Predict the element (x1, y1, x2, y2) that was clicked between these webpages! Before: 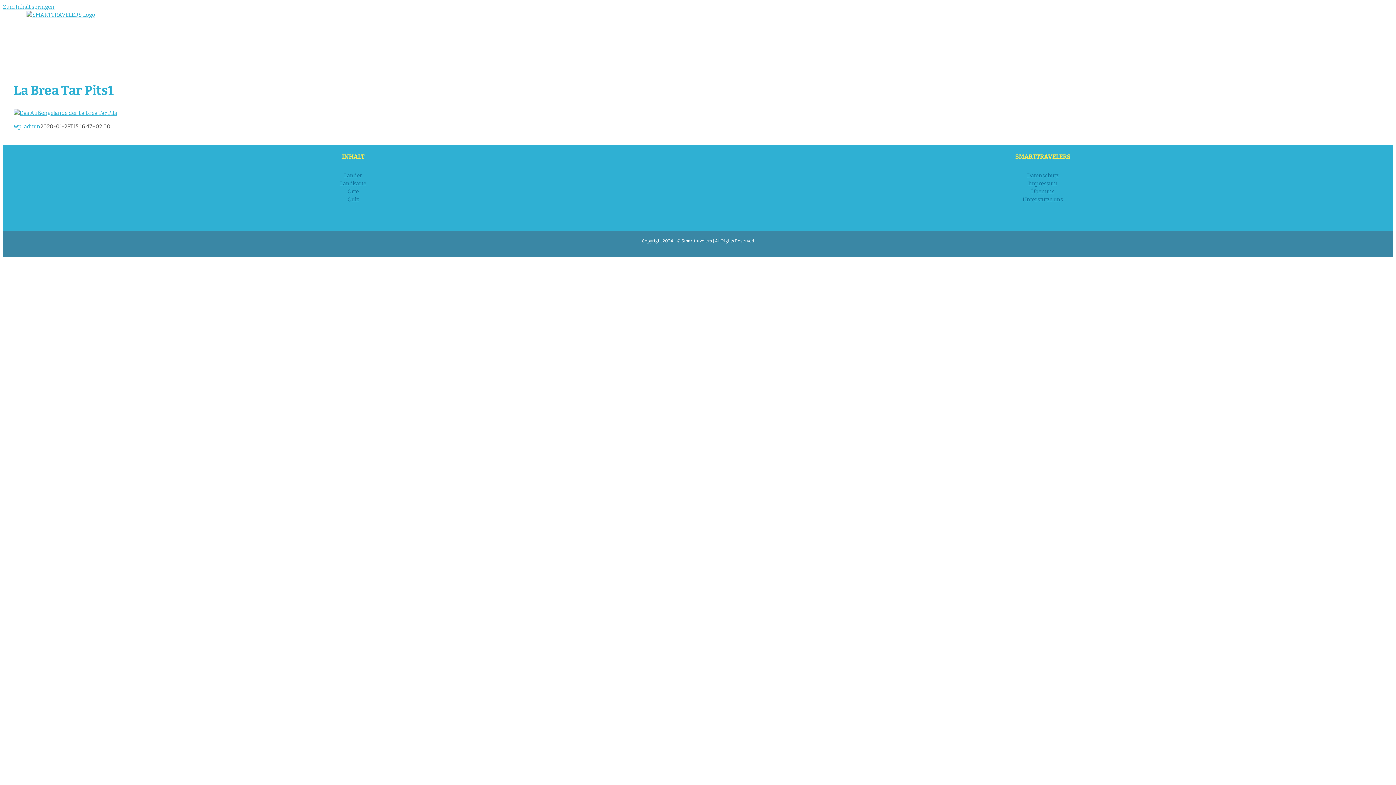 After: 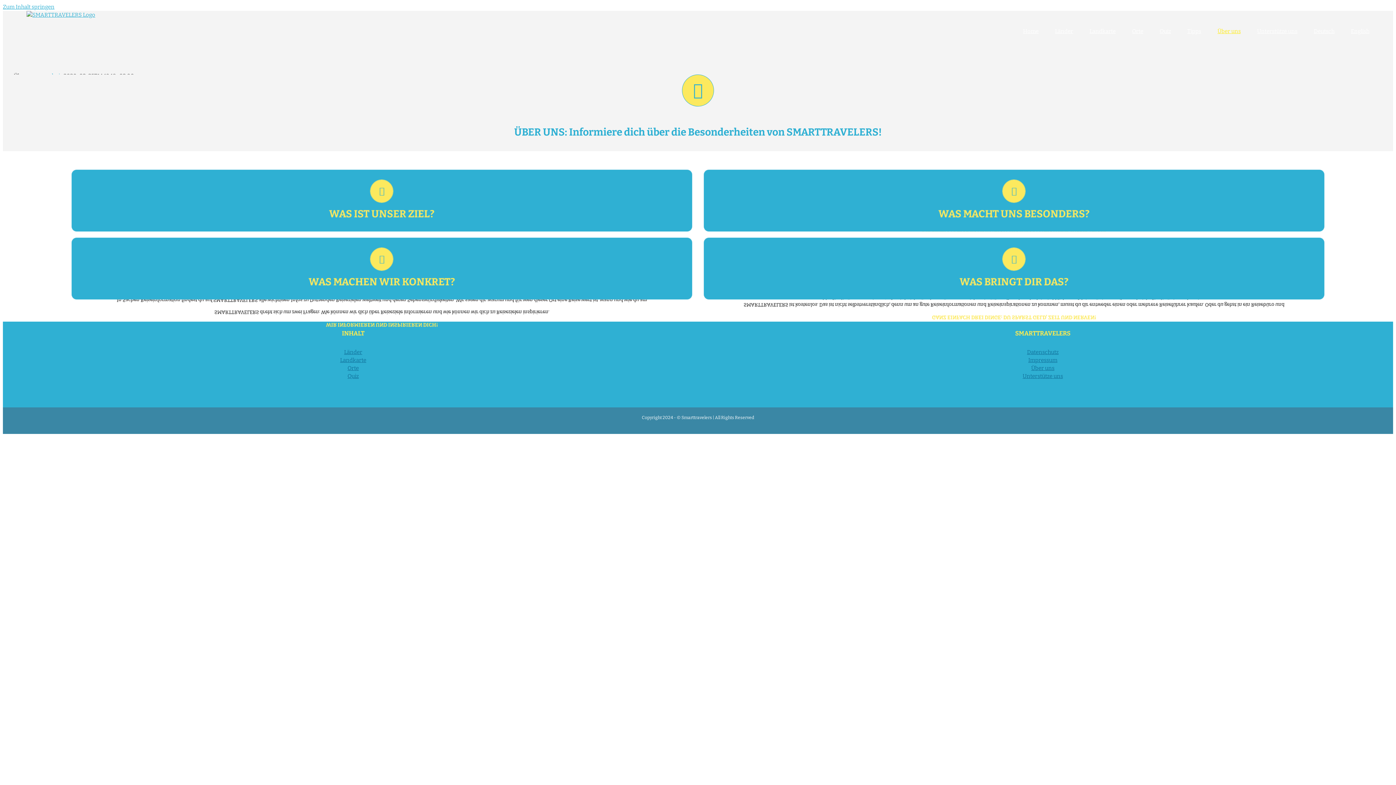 Action: label: Über uns bbox: (1217, 10, 1241, 52)